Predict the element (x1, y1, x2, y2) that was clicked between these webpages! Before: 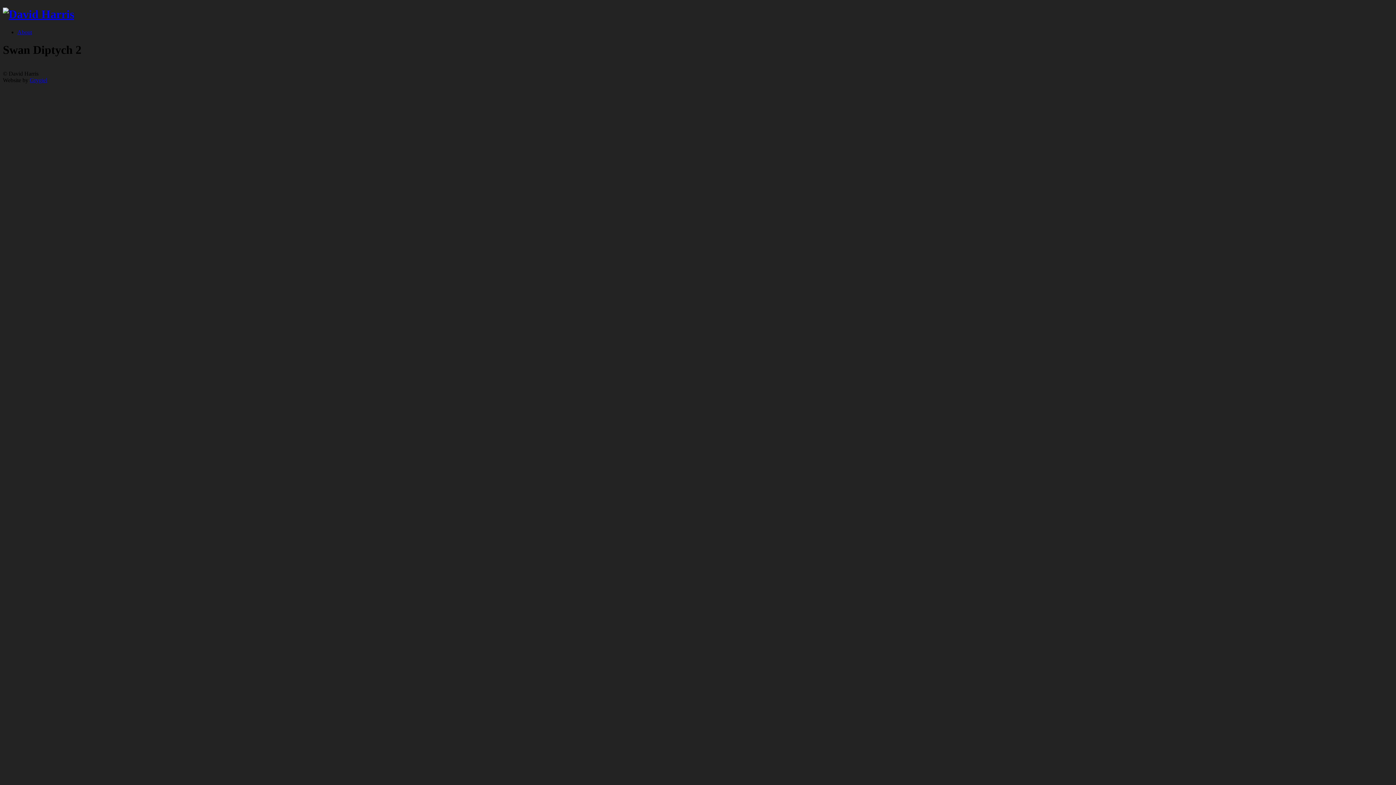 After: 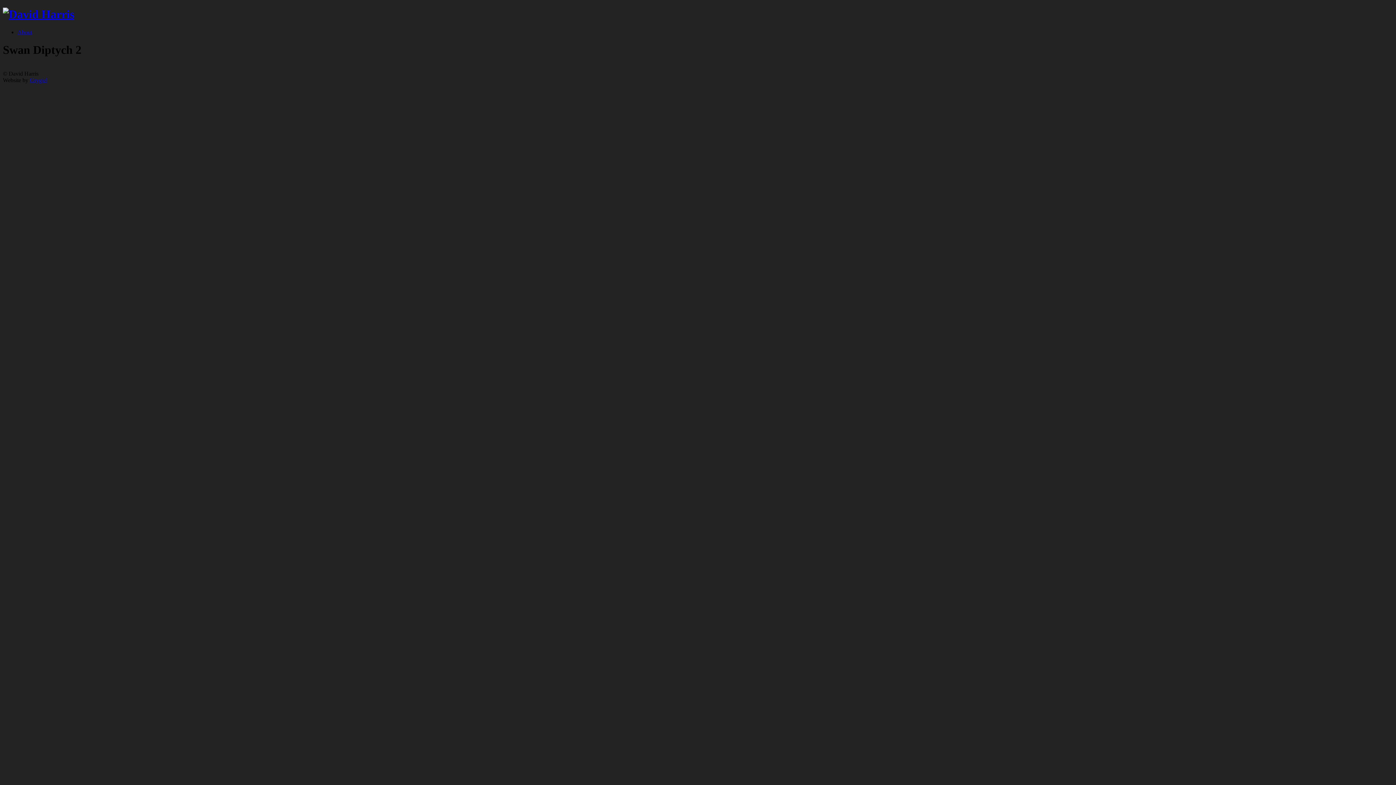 Action: label: Grygiel bbox: (29, 77, 47, 83)